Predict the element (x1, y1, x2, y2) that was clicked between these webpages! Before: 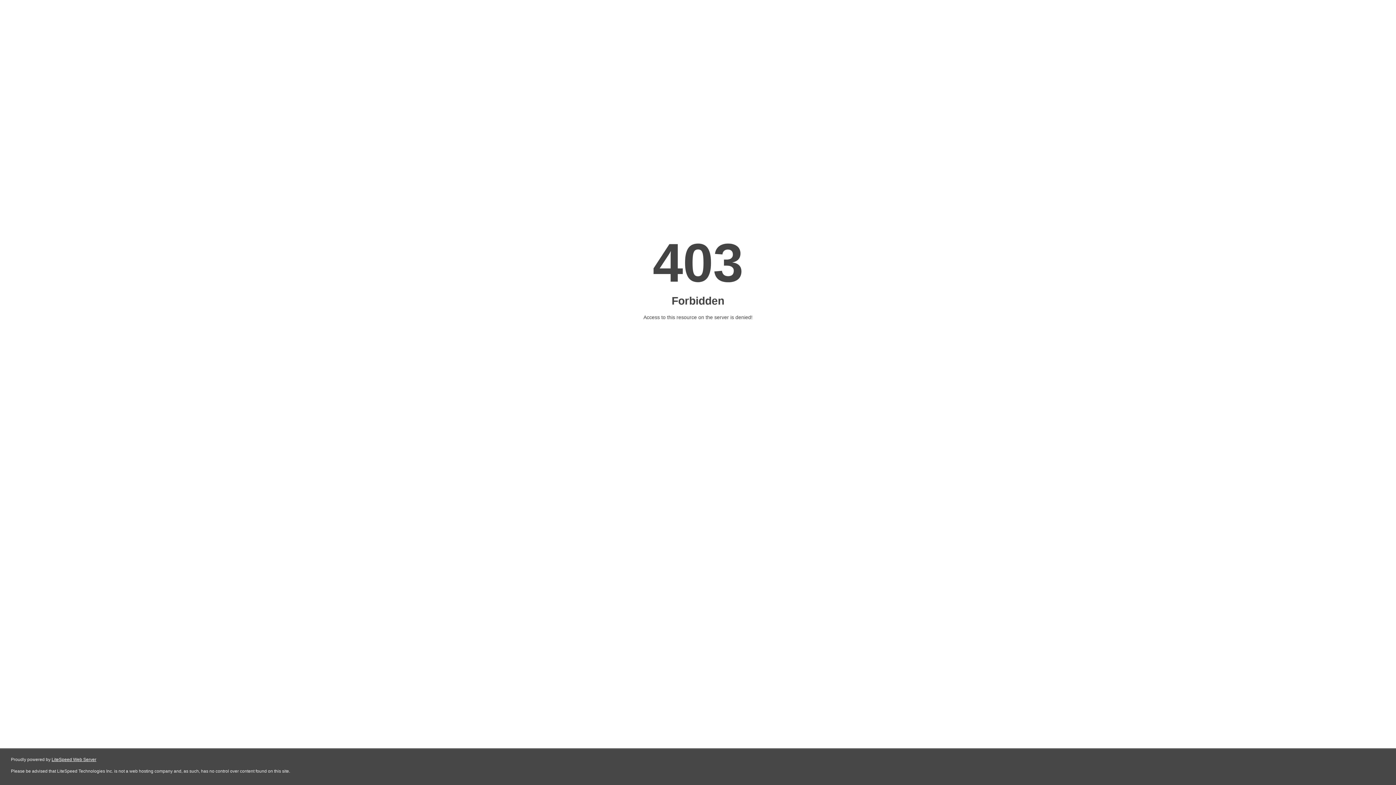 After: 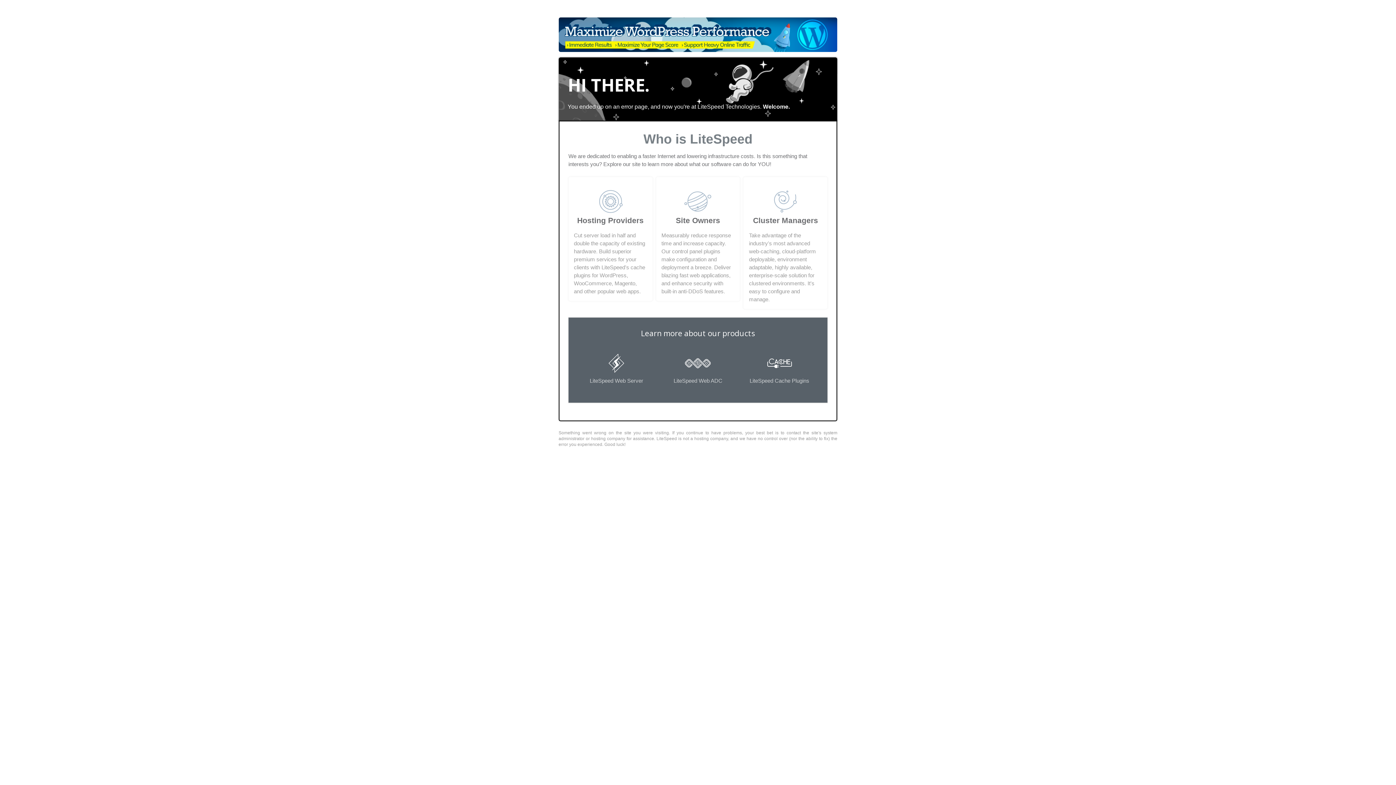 Action: bbox: (51, 757, 96, 762) label: LiteSpeed Web Server